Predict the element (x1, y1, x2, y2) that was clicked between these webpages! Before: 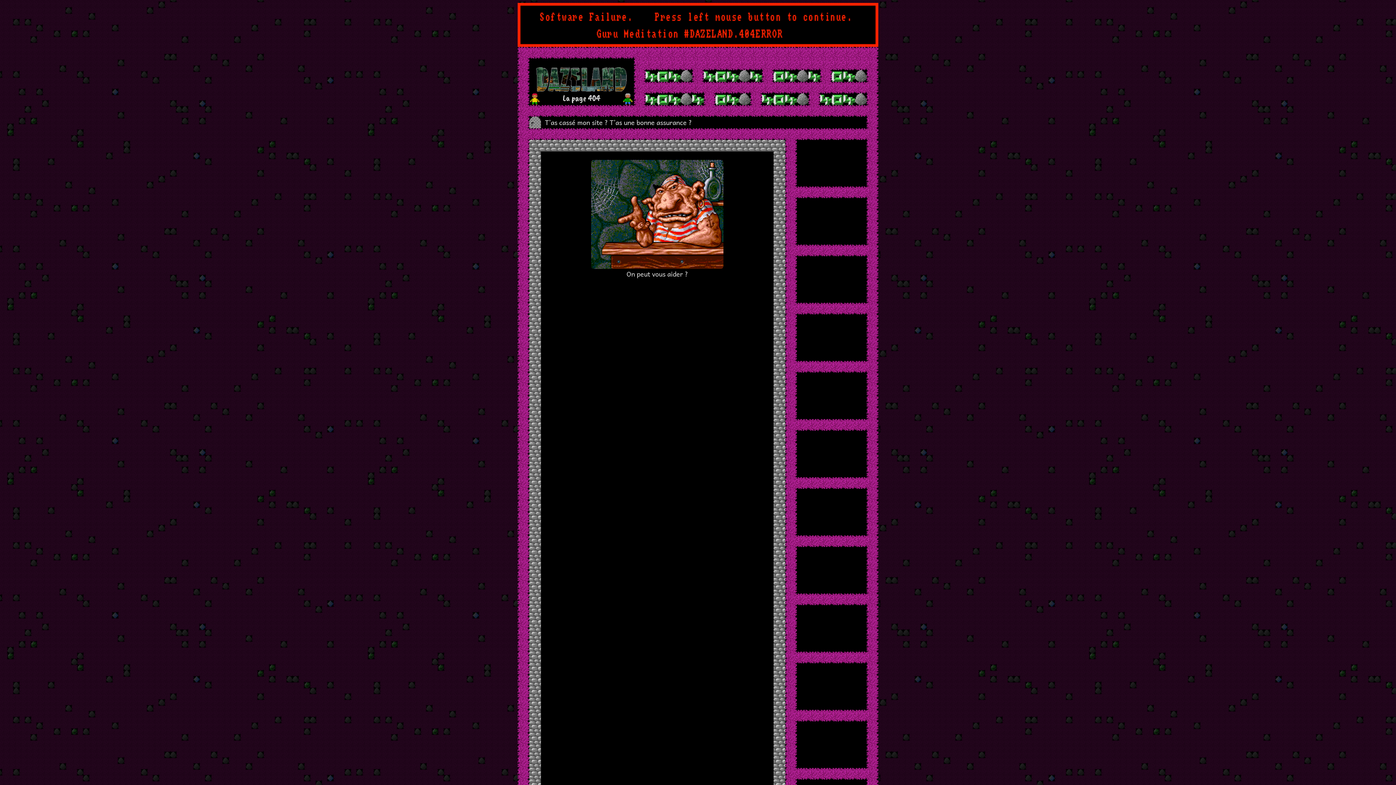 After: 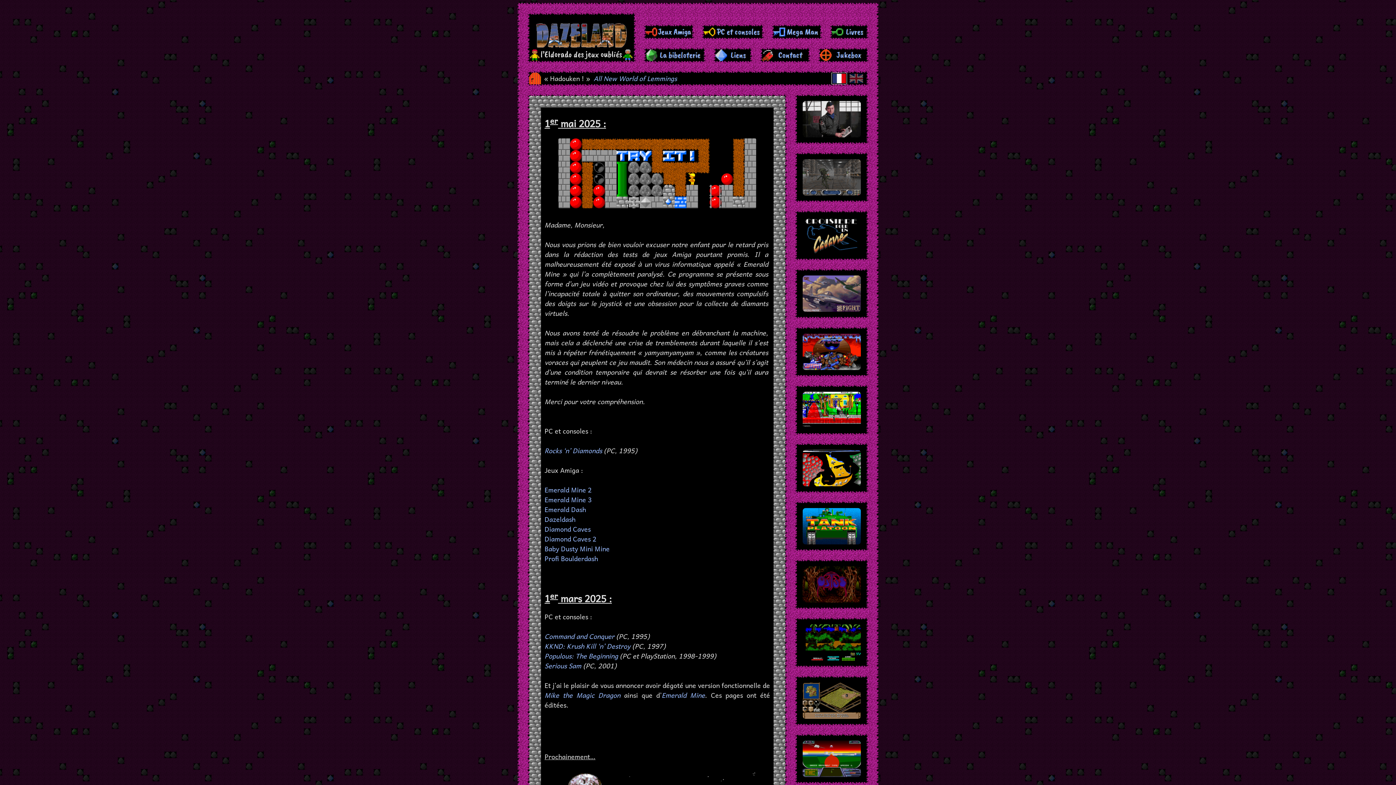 Action: bbox: (534, 67, 628, 91)